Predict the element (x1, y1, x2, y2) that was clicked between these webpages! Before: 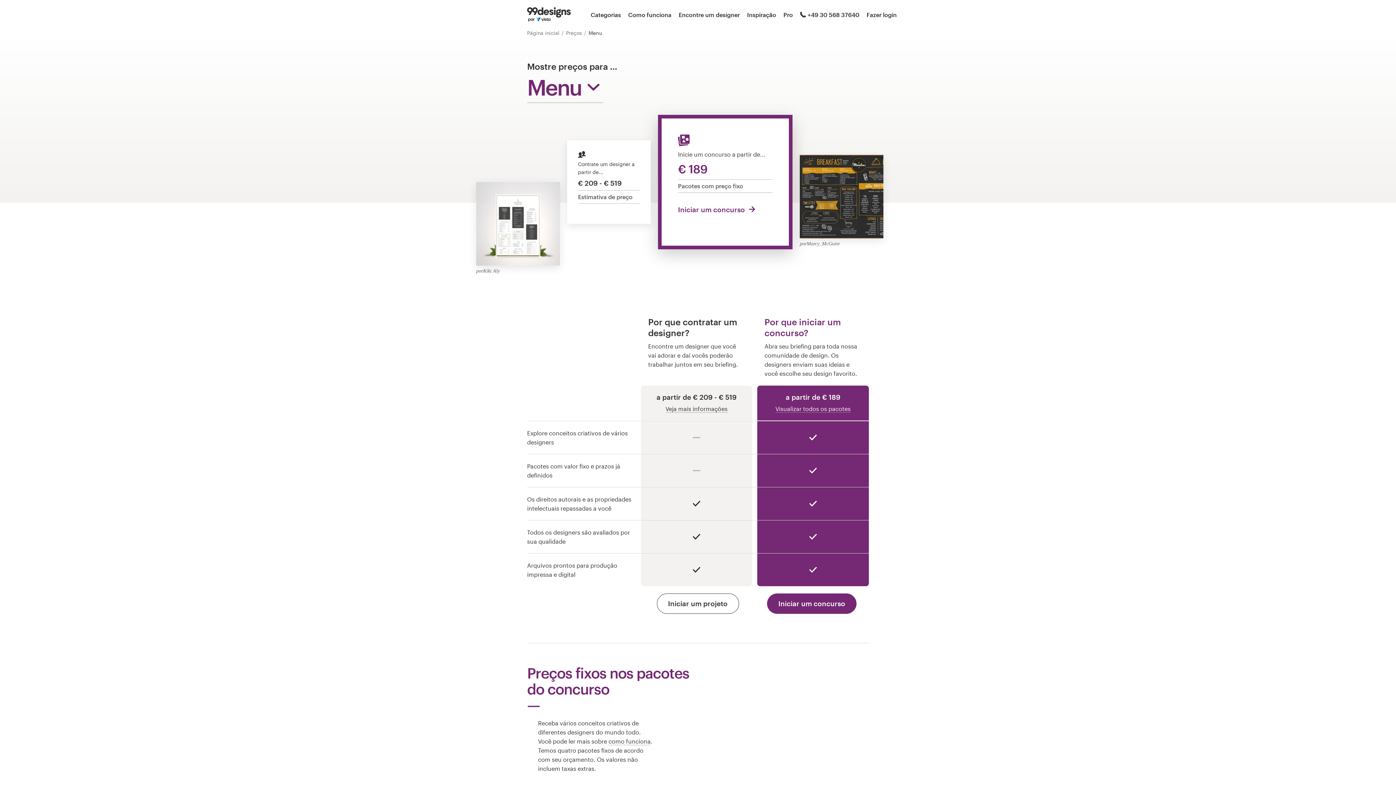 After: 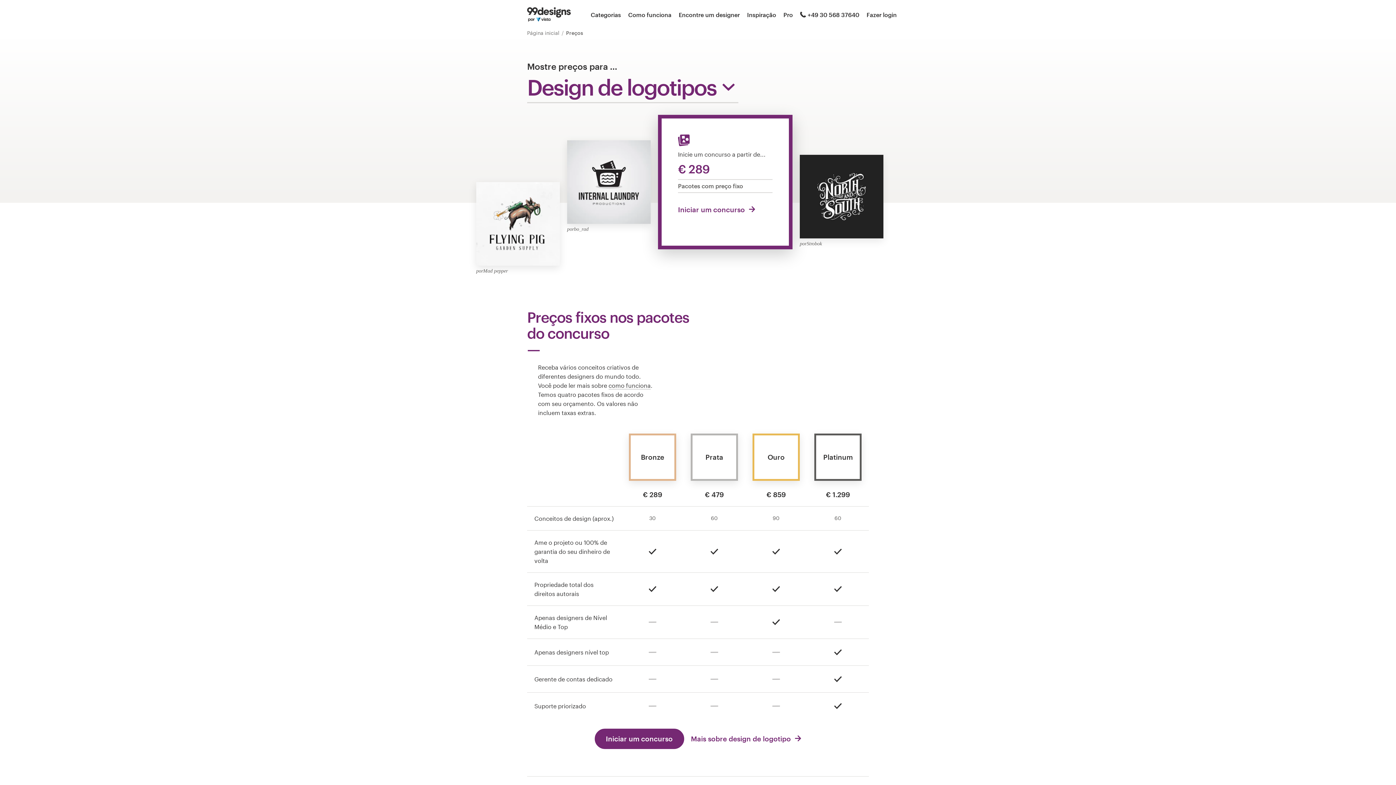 Action: bbox: (566, 29, 583, 36) label: Preços 